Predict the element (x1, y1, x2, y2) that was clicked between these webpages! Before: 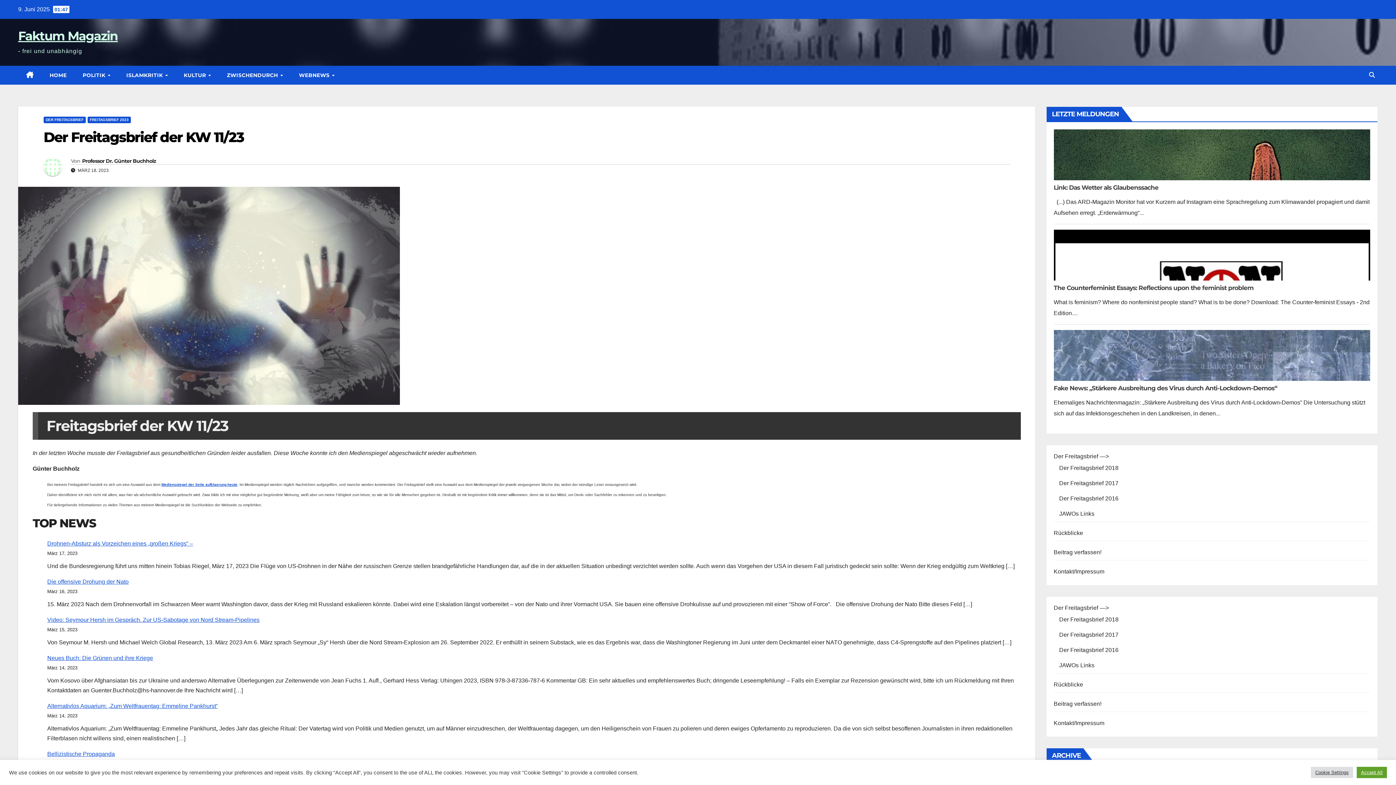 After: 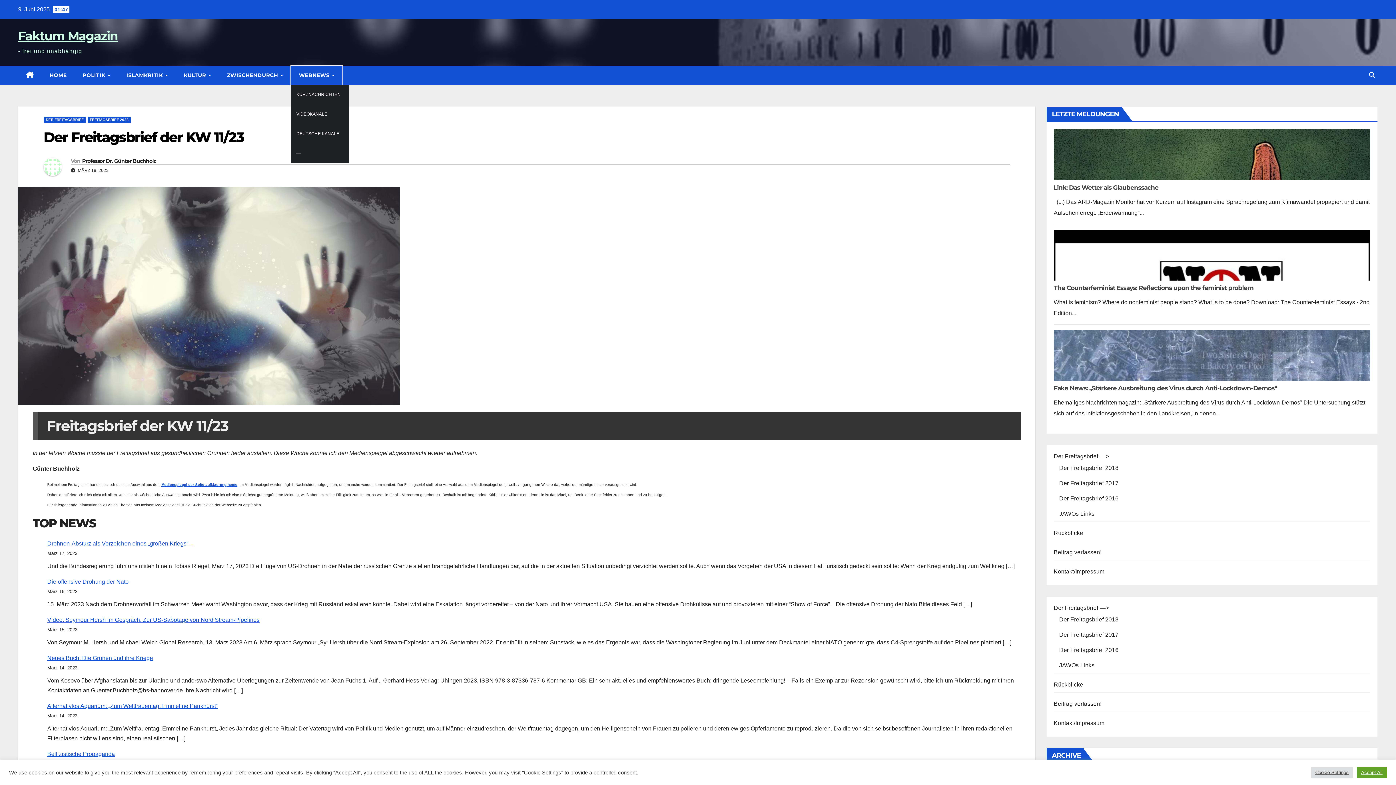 Action: bbox: (290, 65, 342, 84) label: WEBNEWS 